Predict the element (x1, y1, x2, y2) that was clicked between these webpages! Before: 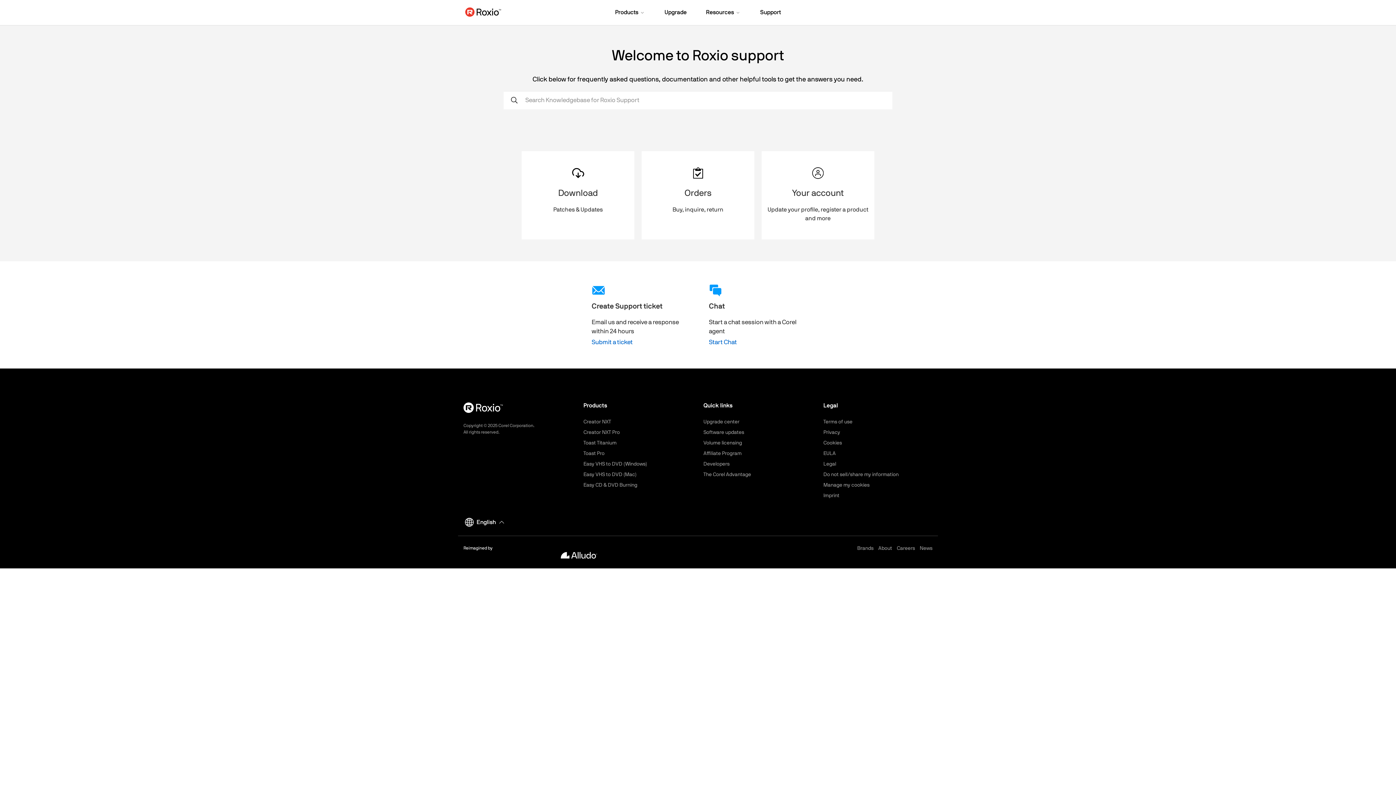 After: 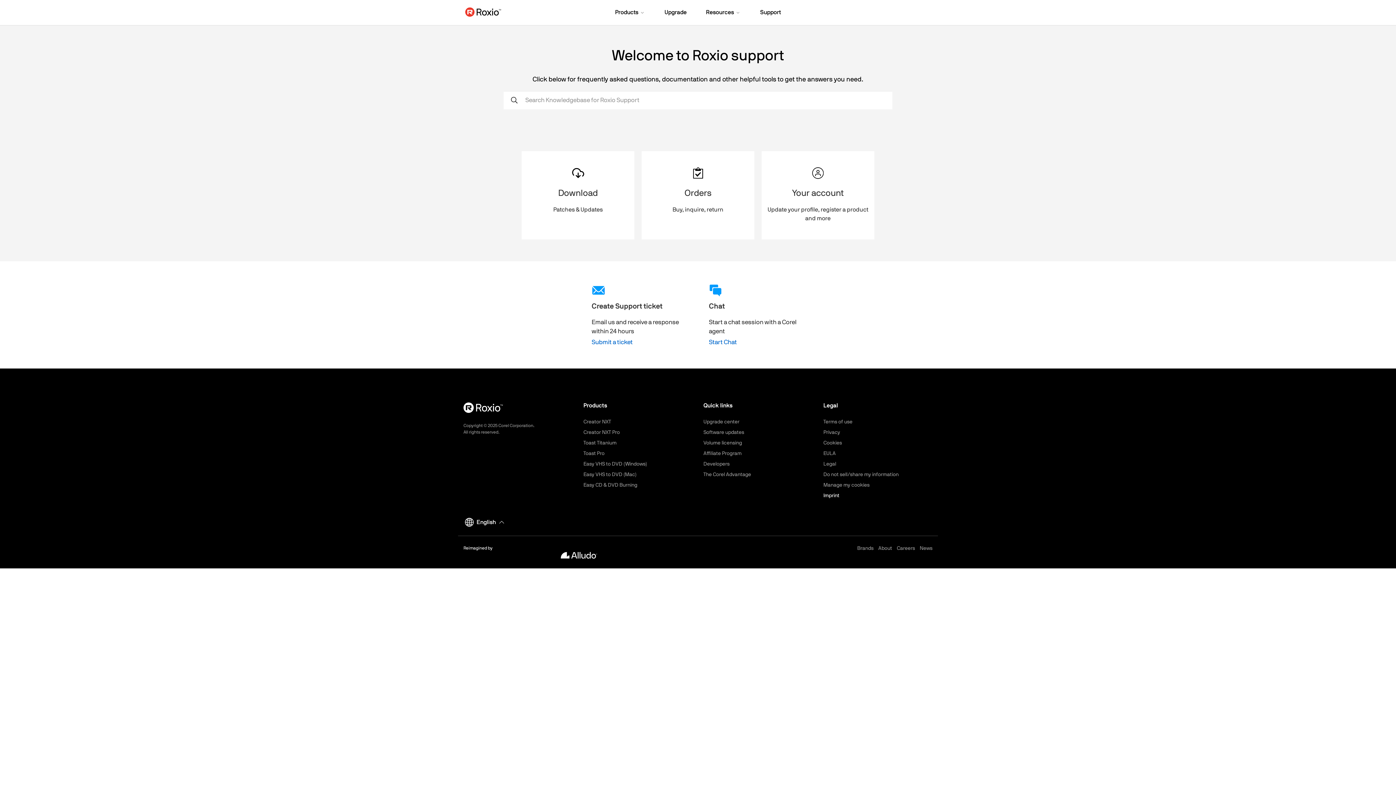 Action: label: Imprint bbox: (823, 493, 839, 498)